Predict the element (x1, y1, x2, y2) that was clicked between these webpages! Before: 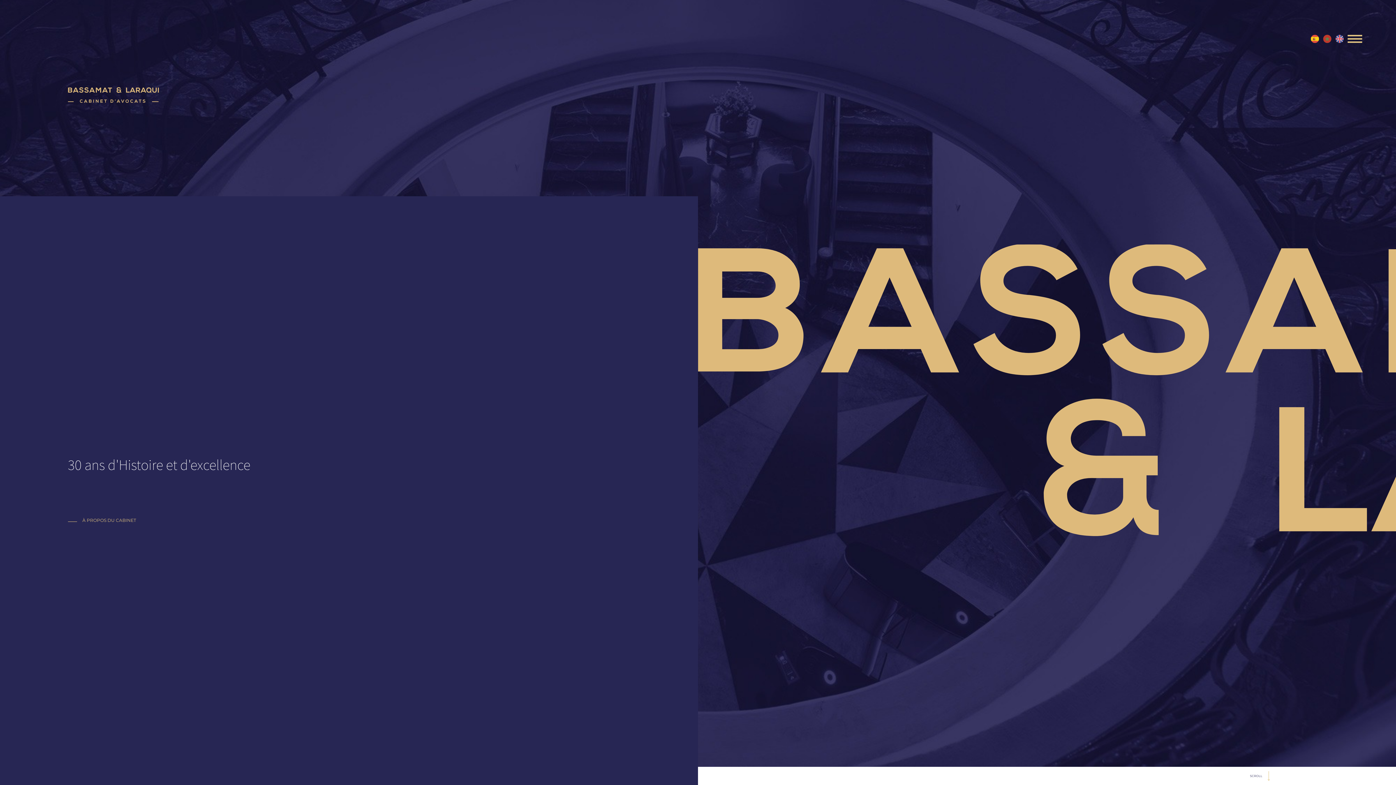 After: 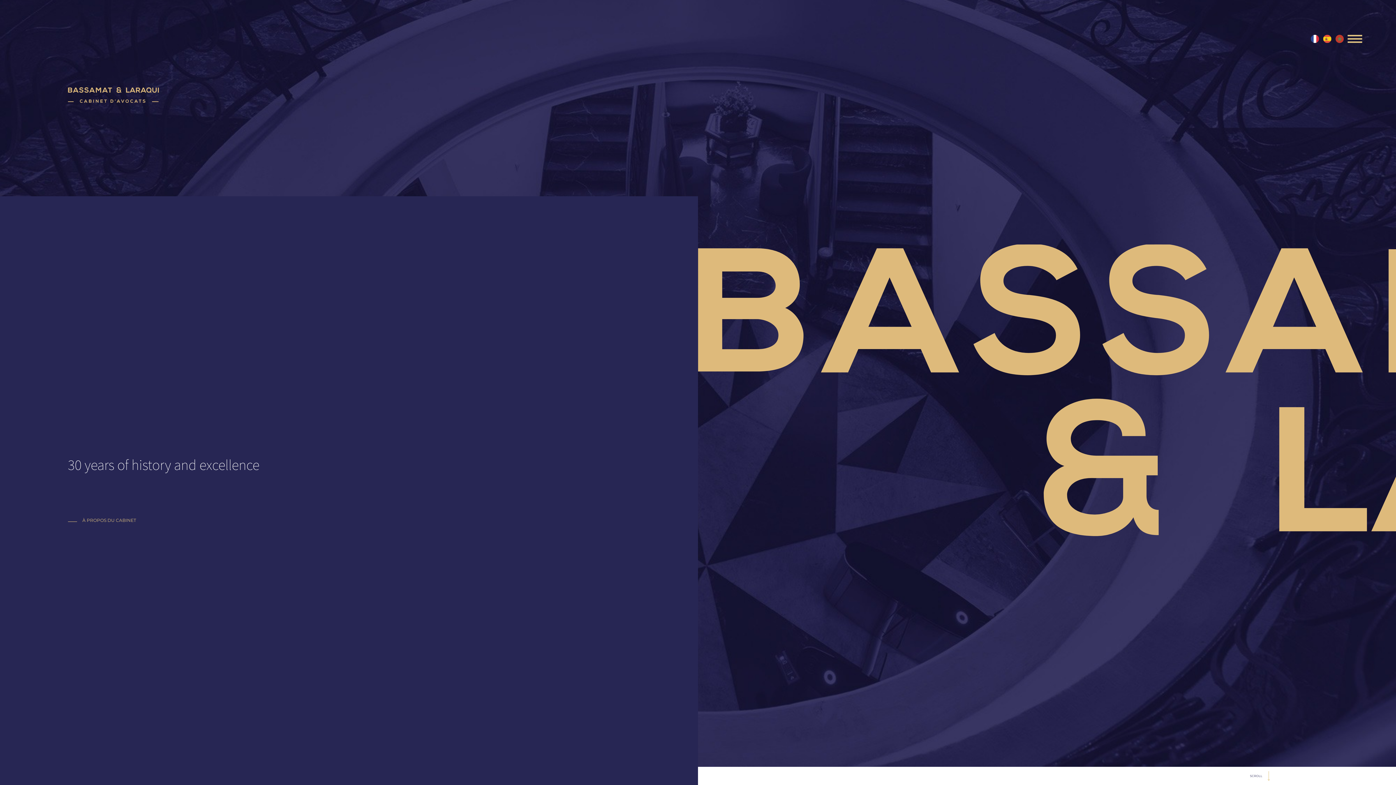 Action: bbox: (1335, 34, 1347, 42)